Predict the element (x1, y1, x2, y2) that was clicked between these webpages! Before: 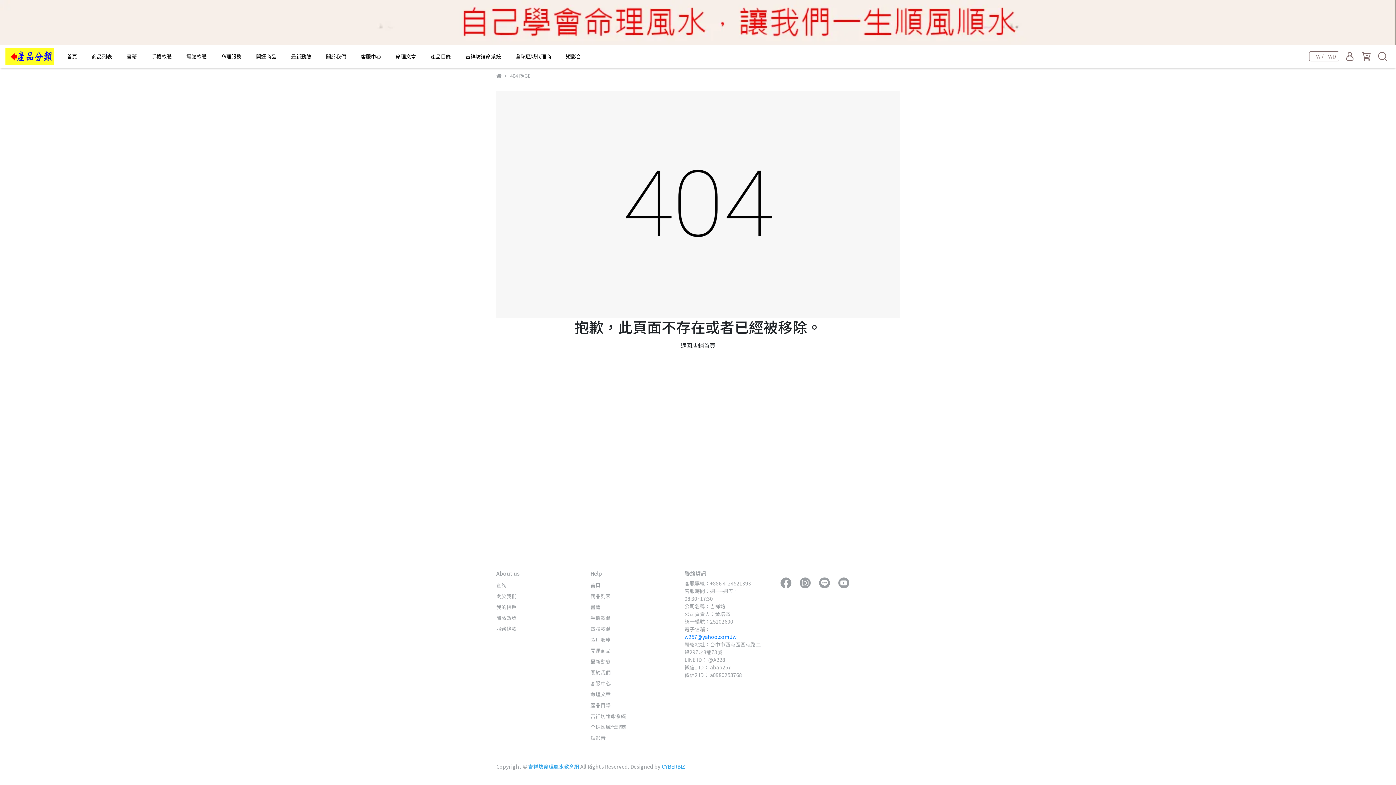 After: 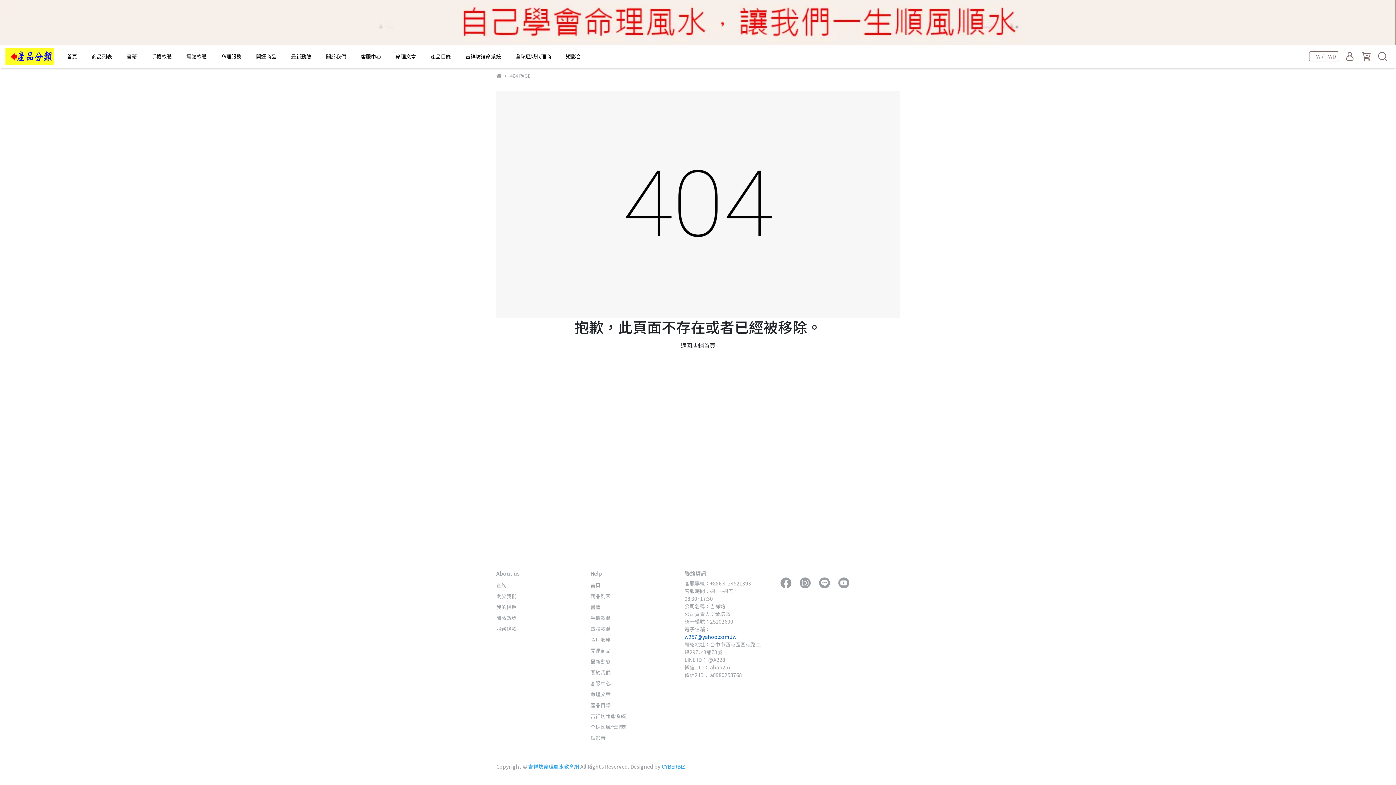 Action: label: w257@yahoo.com.tw bbox: (684, 633, 736, 640)